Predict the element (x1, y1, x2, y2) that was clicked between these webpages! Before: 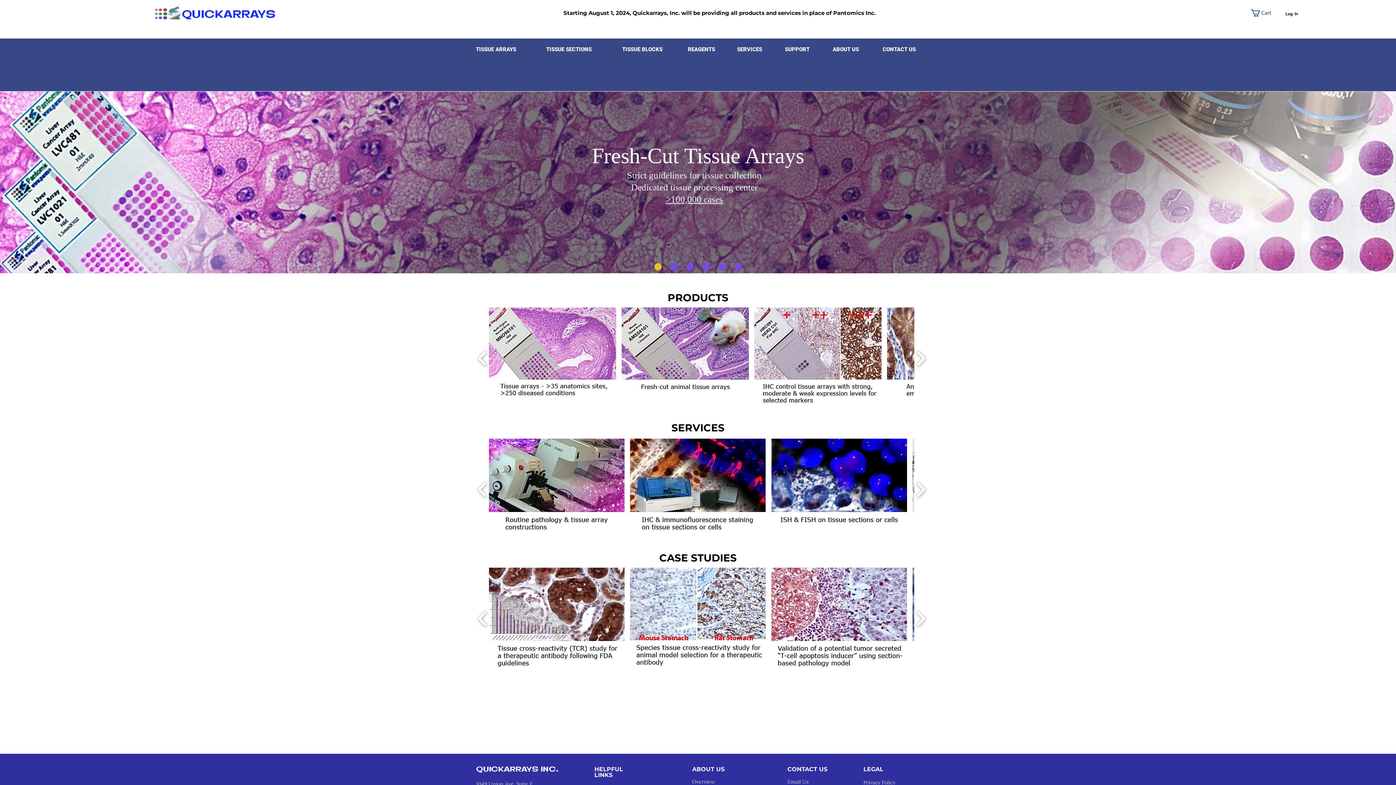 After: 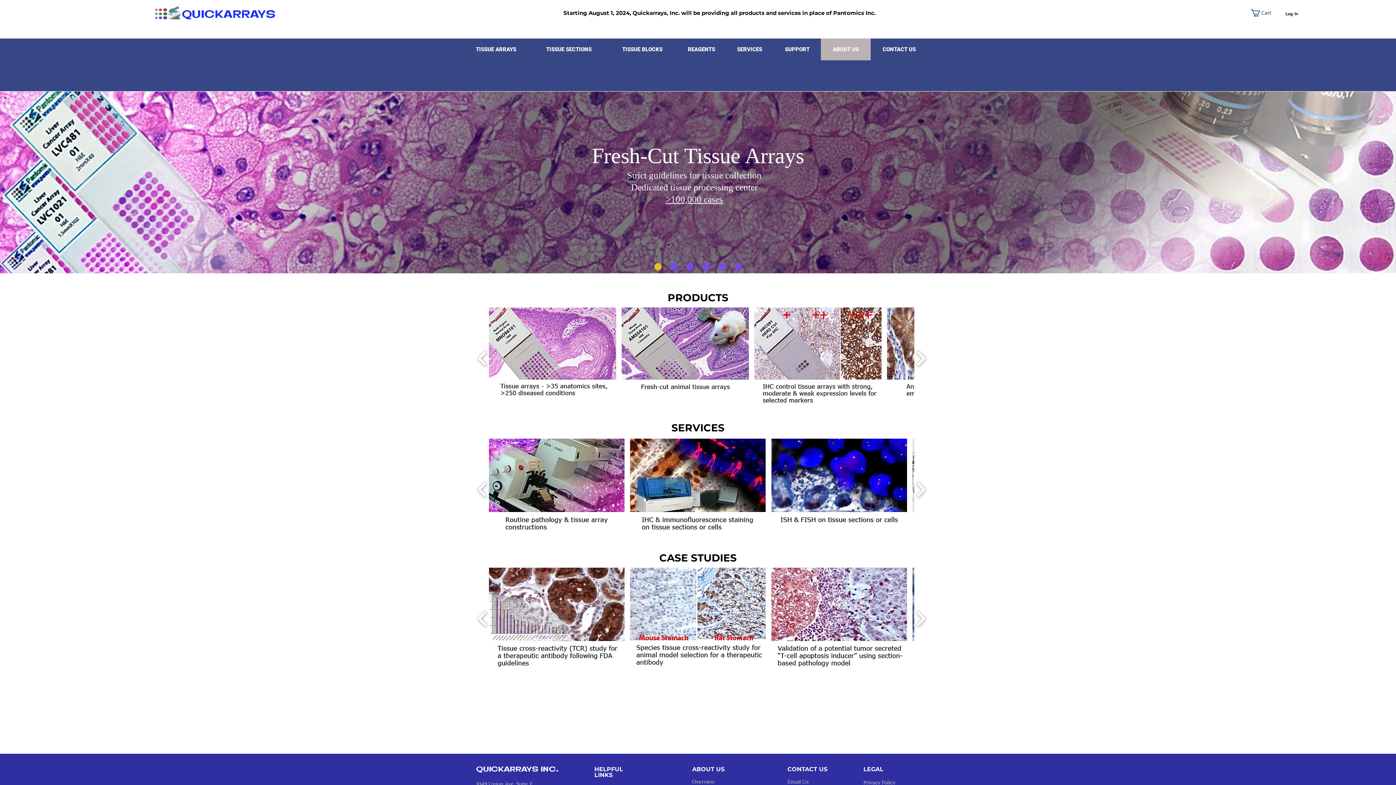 Action: label: ABOUT US bbox: (821, 38, 870, 60)